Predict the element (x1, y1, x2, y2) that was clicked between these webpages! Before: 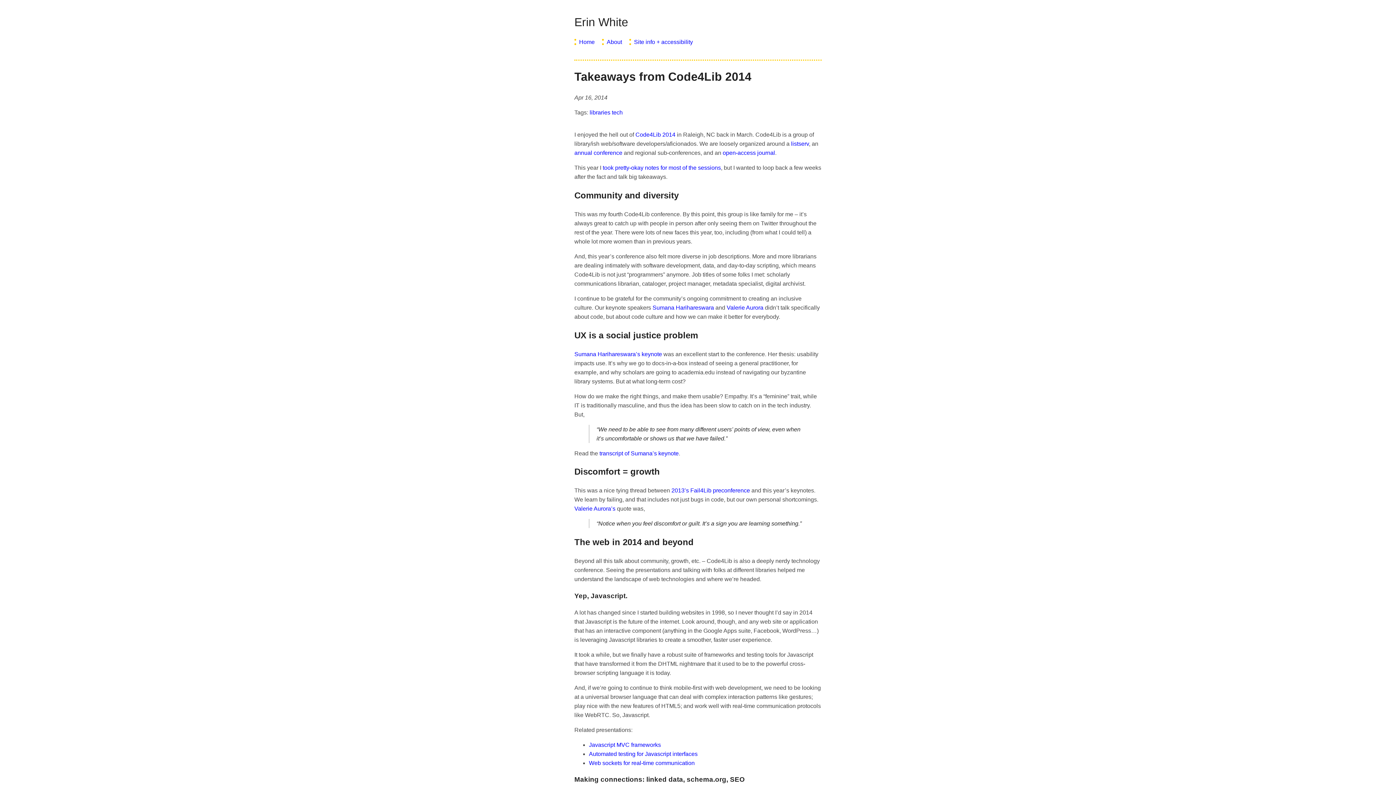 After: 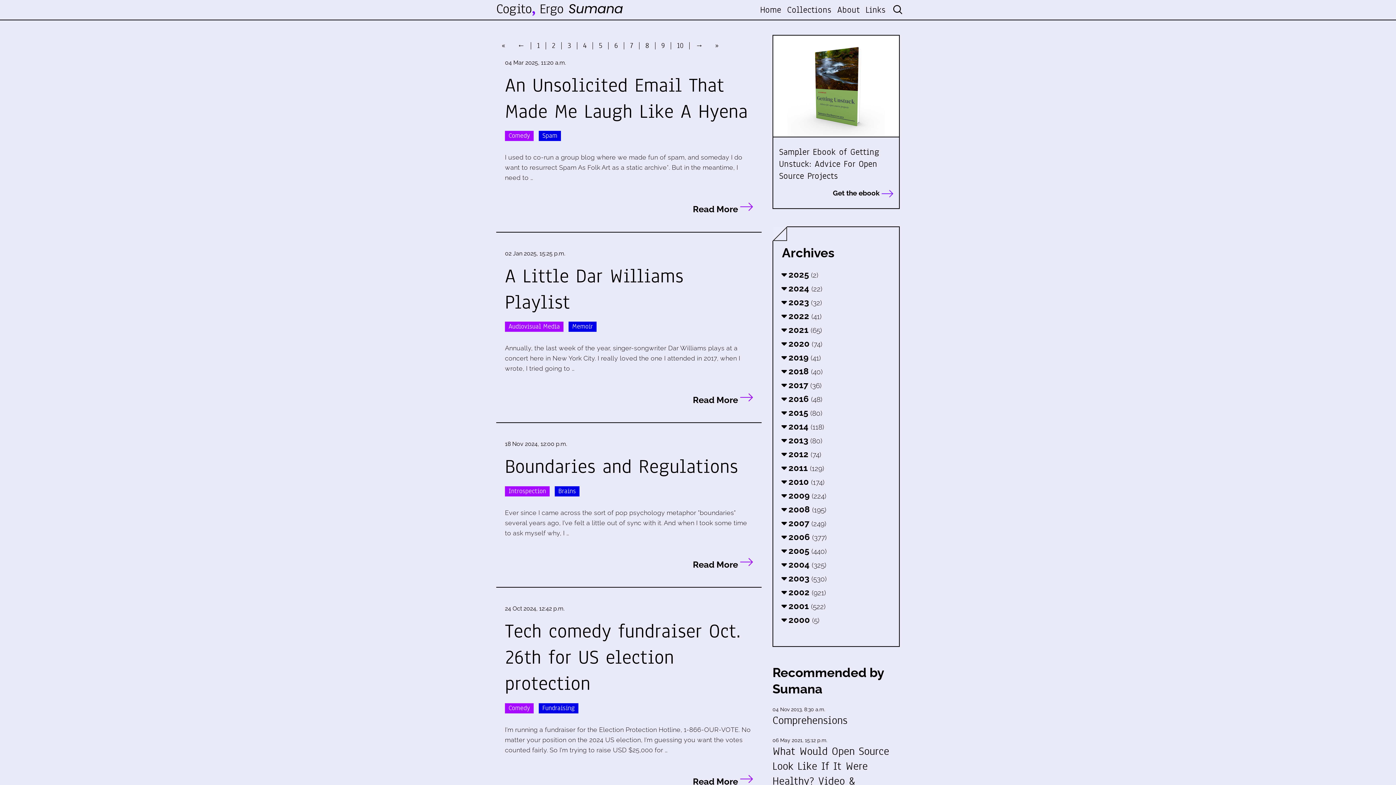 Action: label: Sumana Harihareswara bbox: (652, 304, 714, 310)